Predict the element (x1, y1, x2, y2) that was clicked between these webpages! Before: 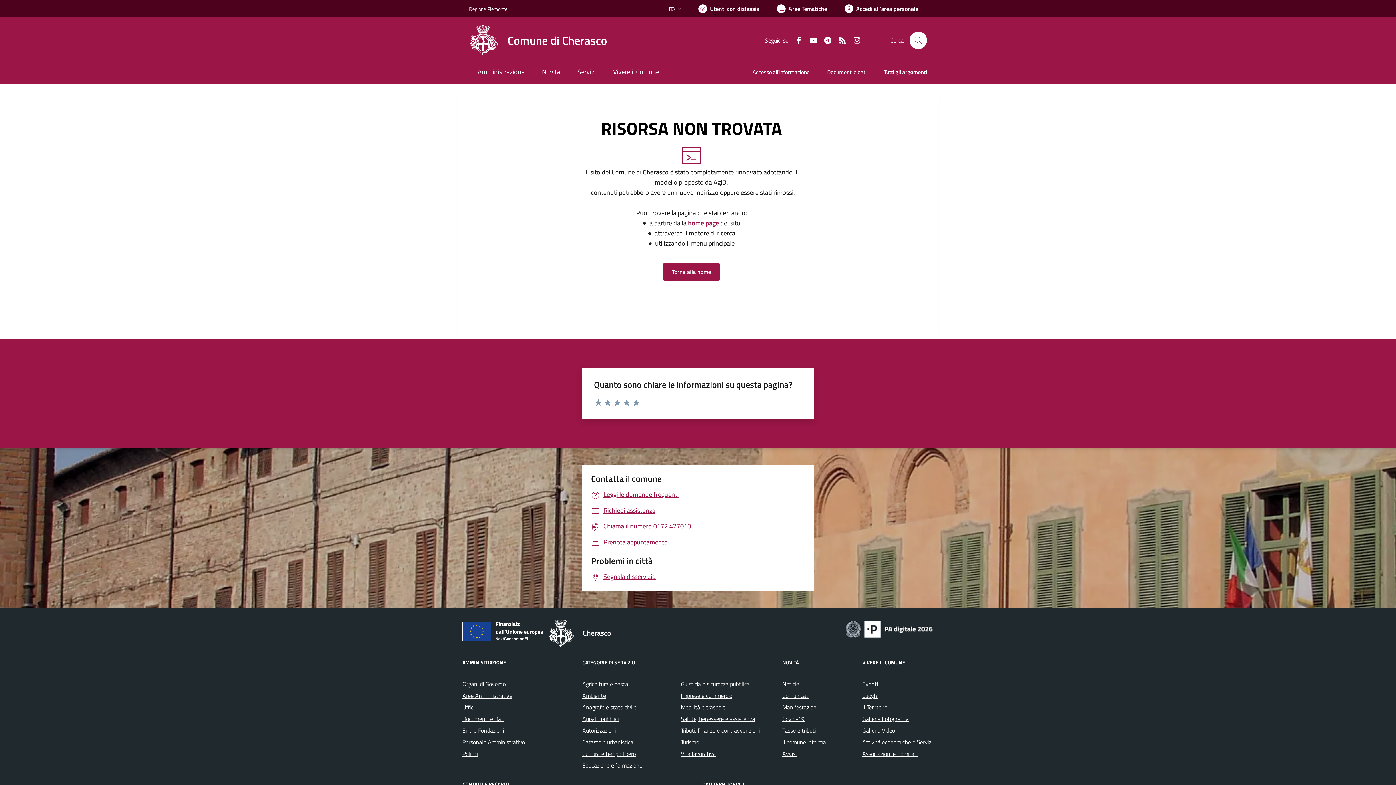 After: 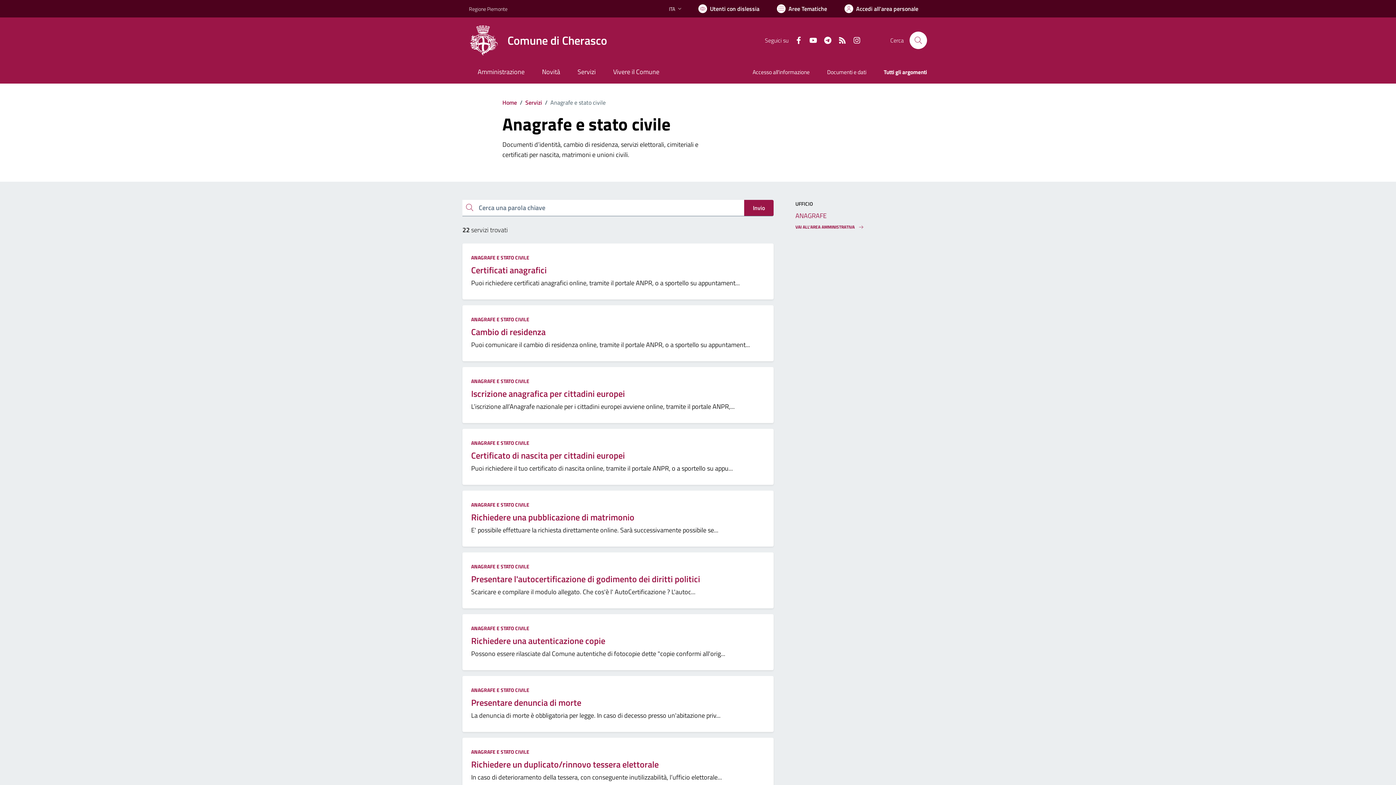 Action: label: Anagrafe e stato civile bbox: (582, 703, 636, 711)